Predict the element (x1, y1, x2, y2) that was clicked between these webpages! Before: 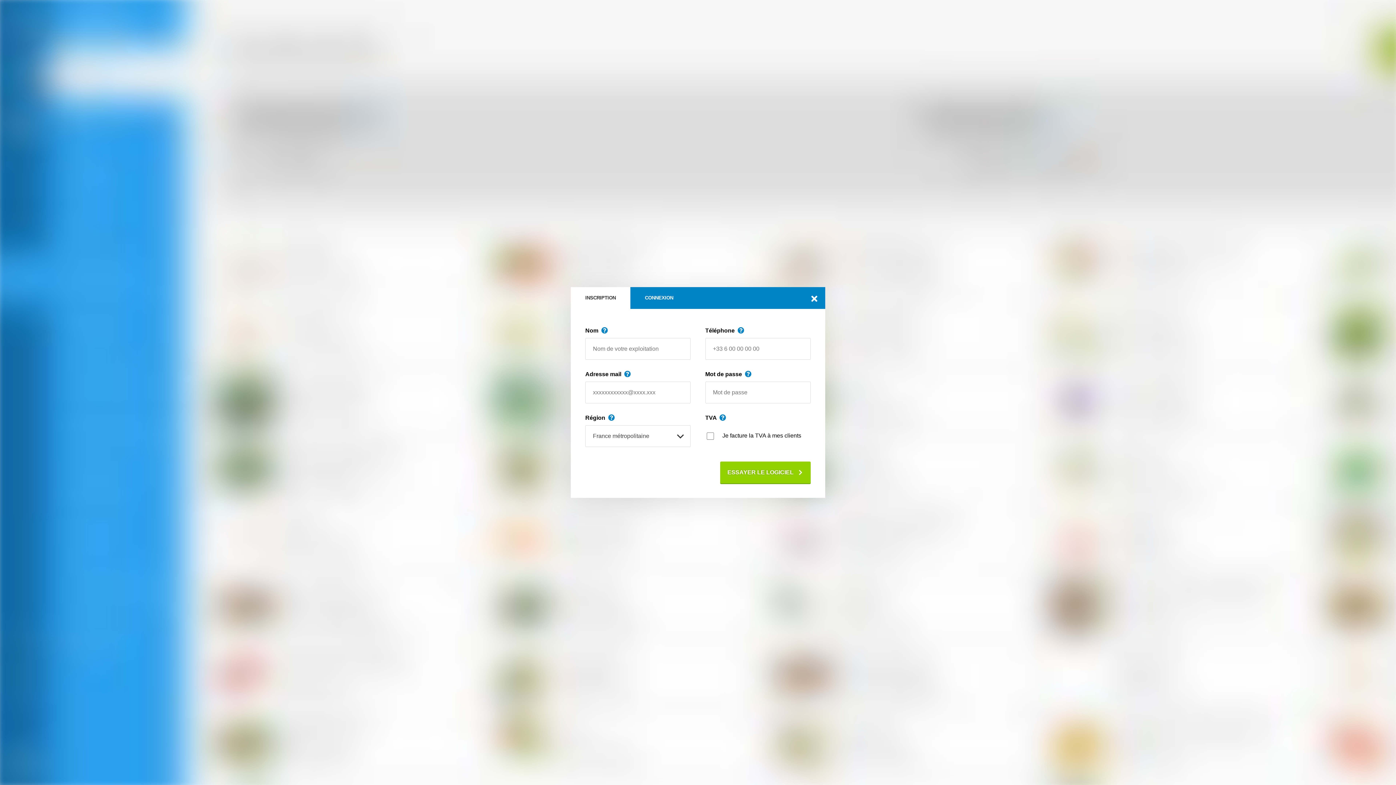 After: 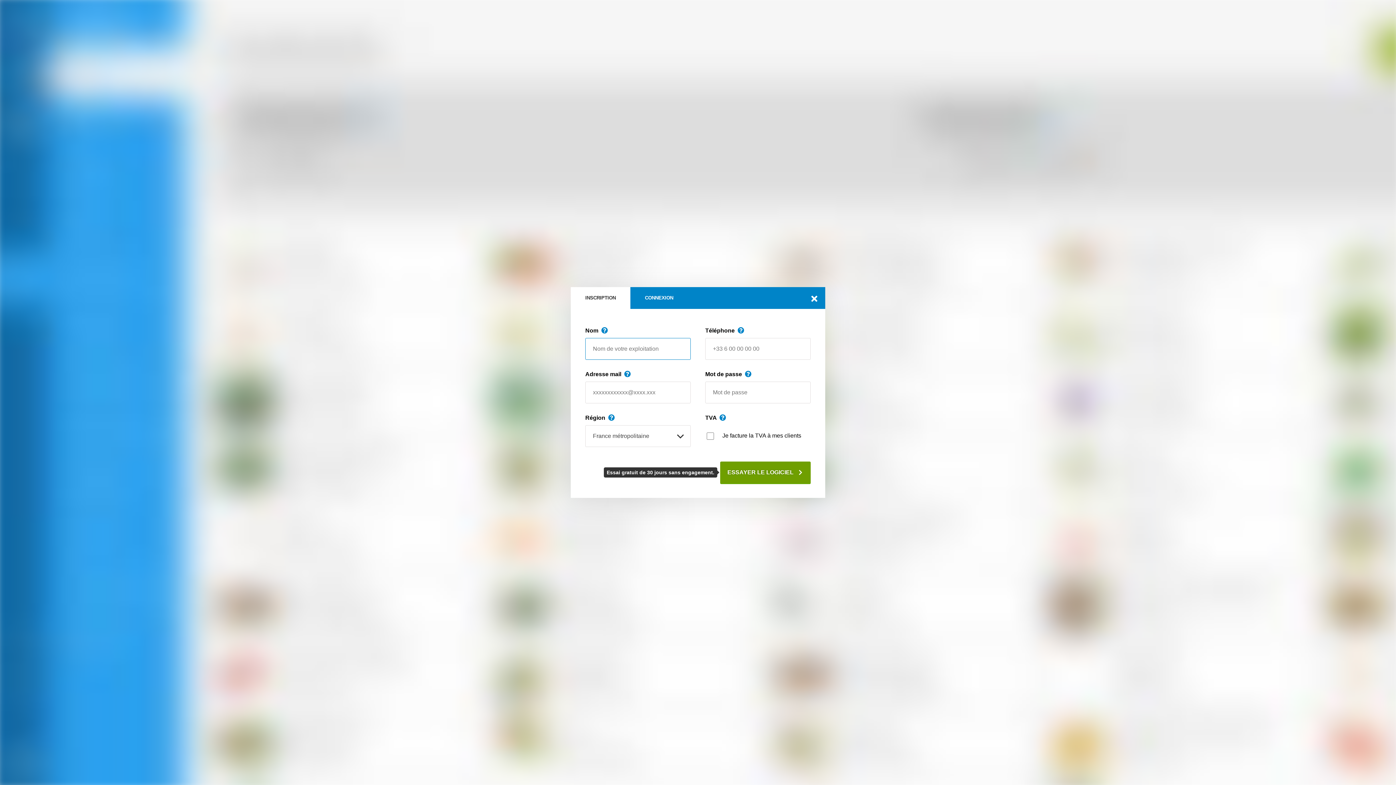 Action: bbox: (720, 461, 810, 483) label: ESSAYER LE LOGICIEL